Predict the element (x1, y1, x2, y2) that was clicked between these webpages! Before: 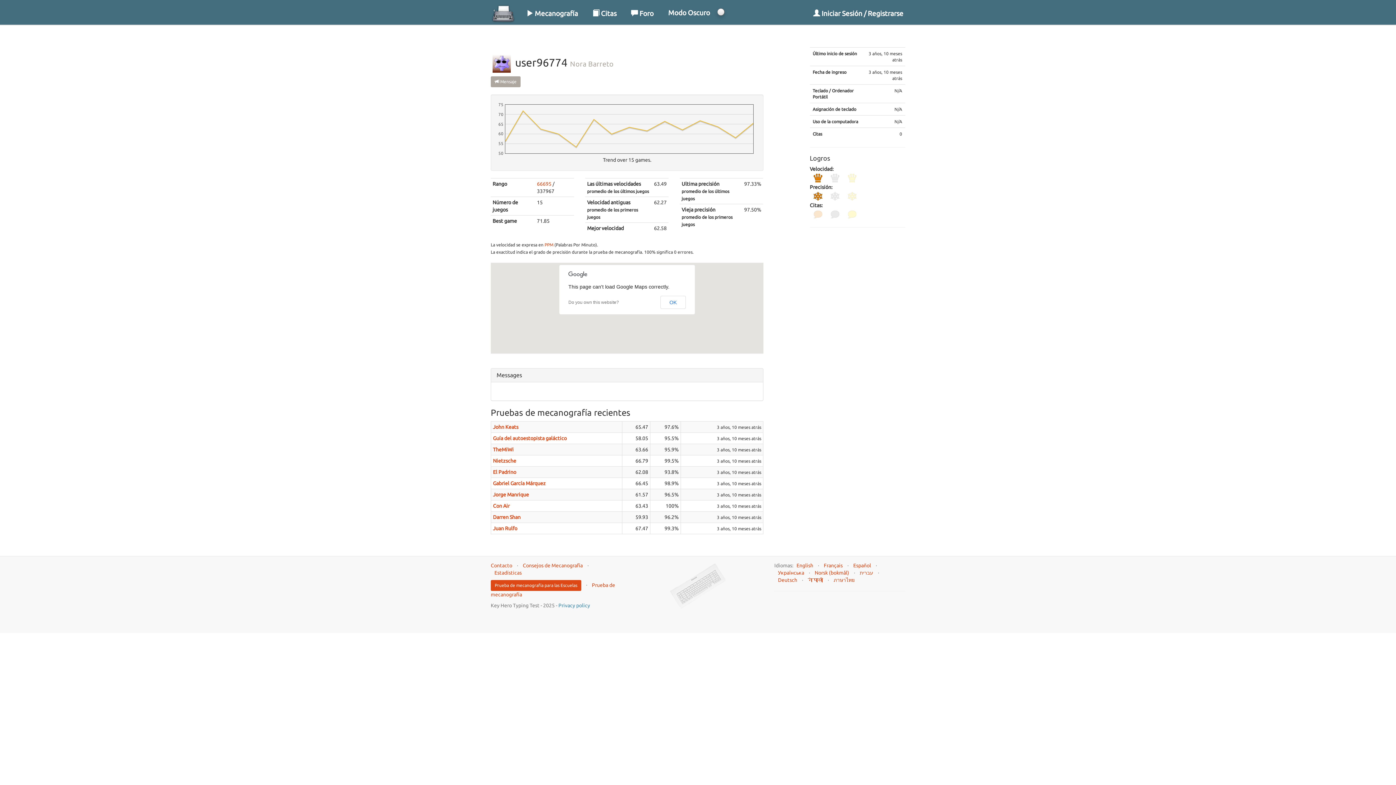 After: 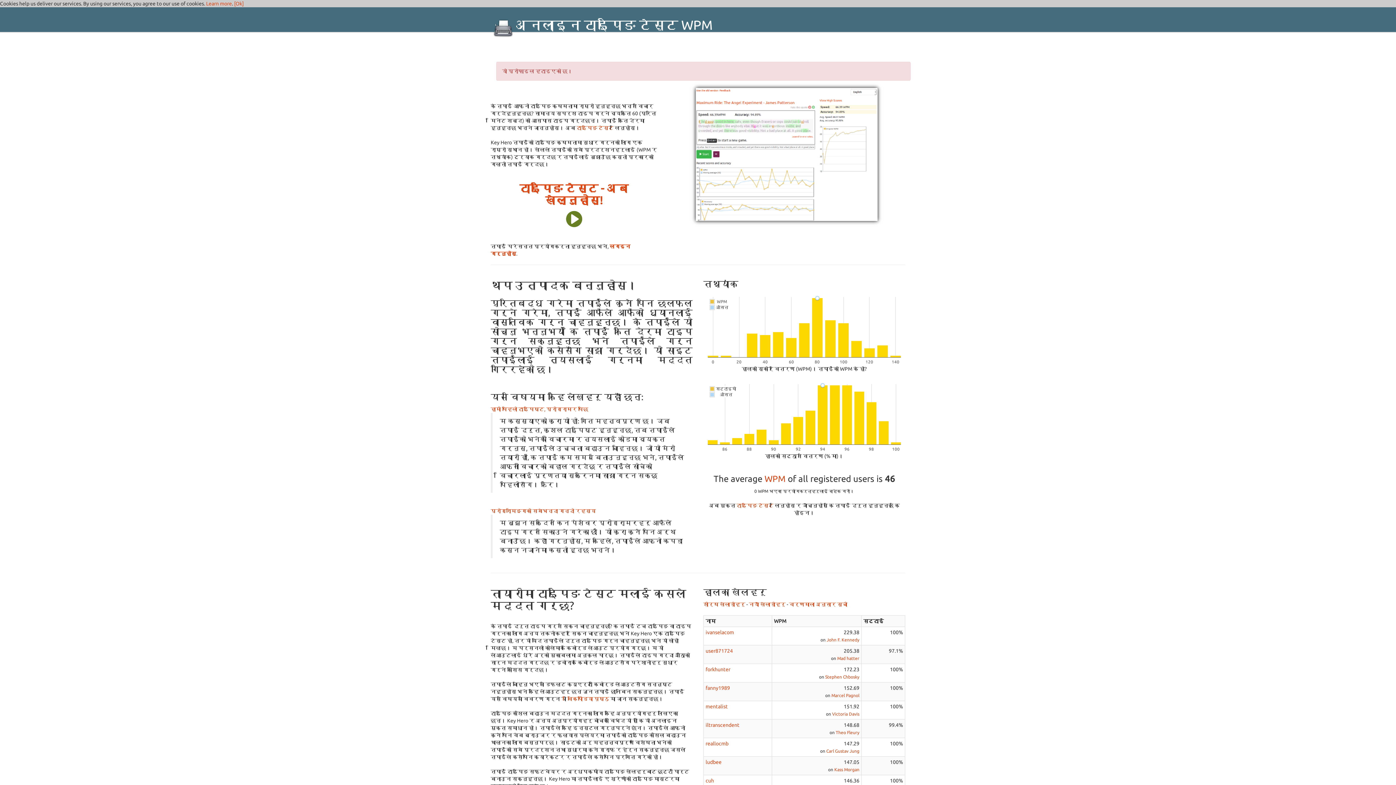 Action: bbox: (808, 577, 823, 583) label: नेपाली